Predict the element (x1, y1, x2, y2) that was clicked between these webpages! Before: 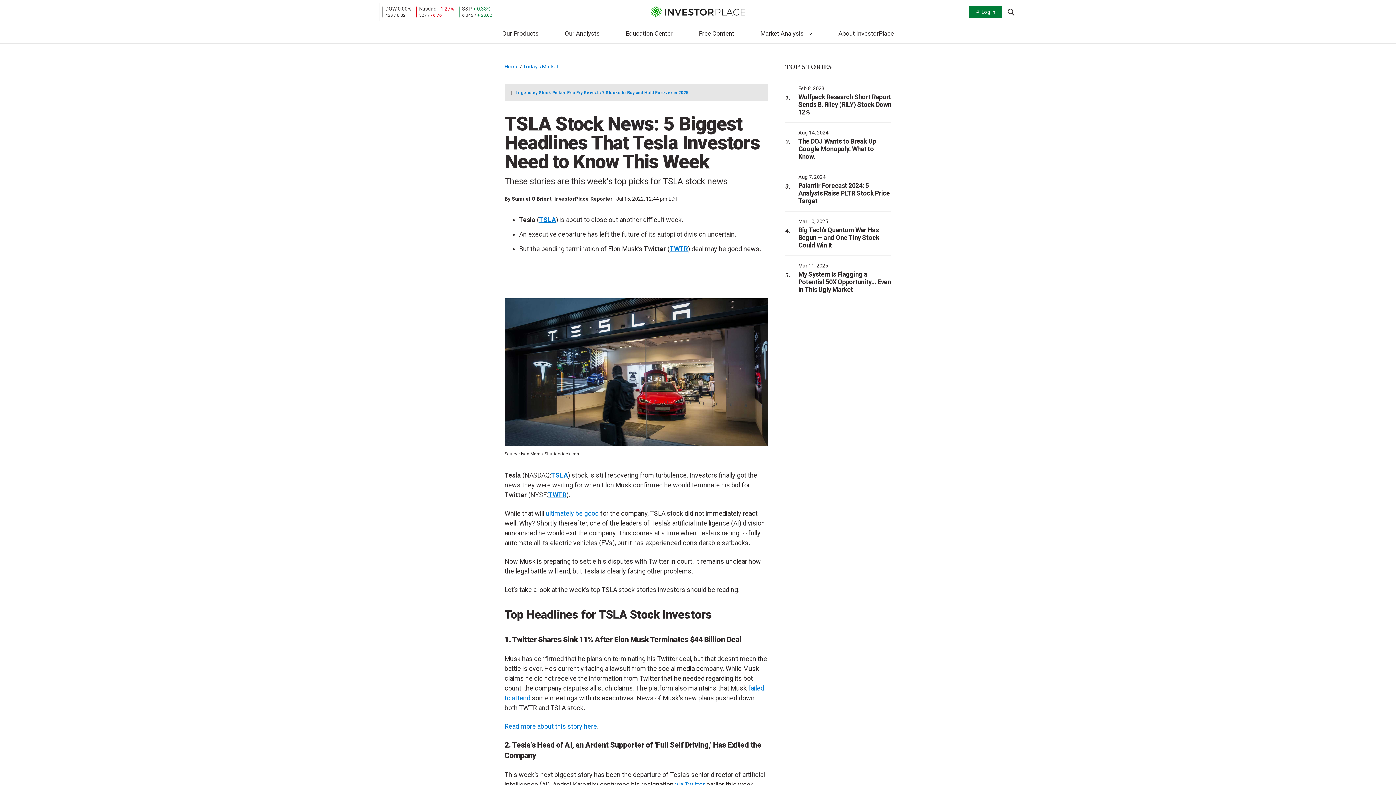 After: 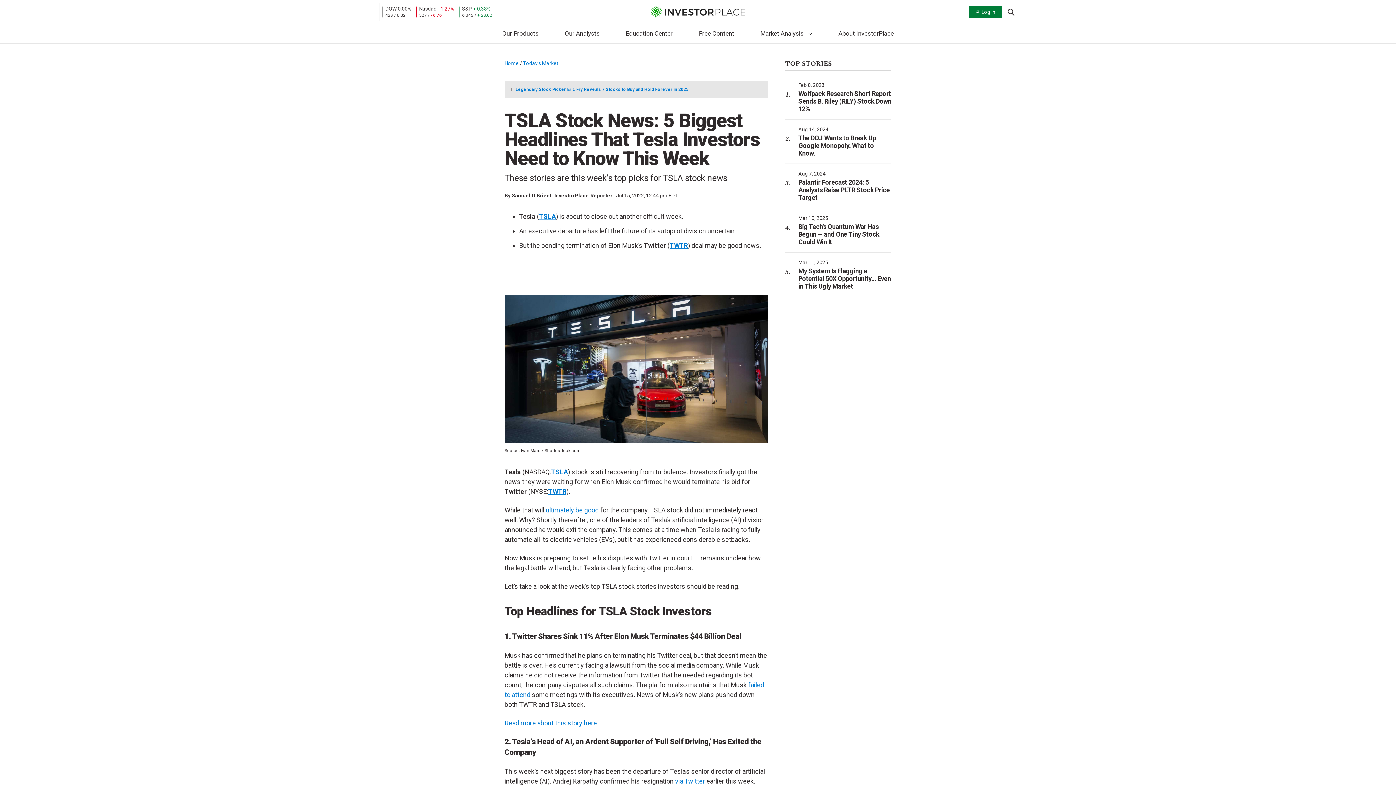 Action: bbox: (673, 781, 705, 788) label:  via Twitter